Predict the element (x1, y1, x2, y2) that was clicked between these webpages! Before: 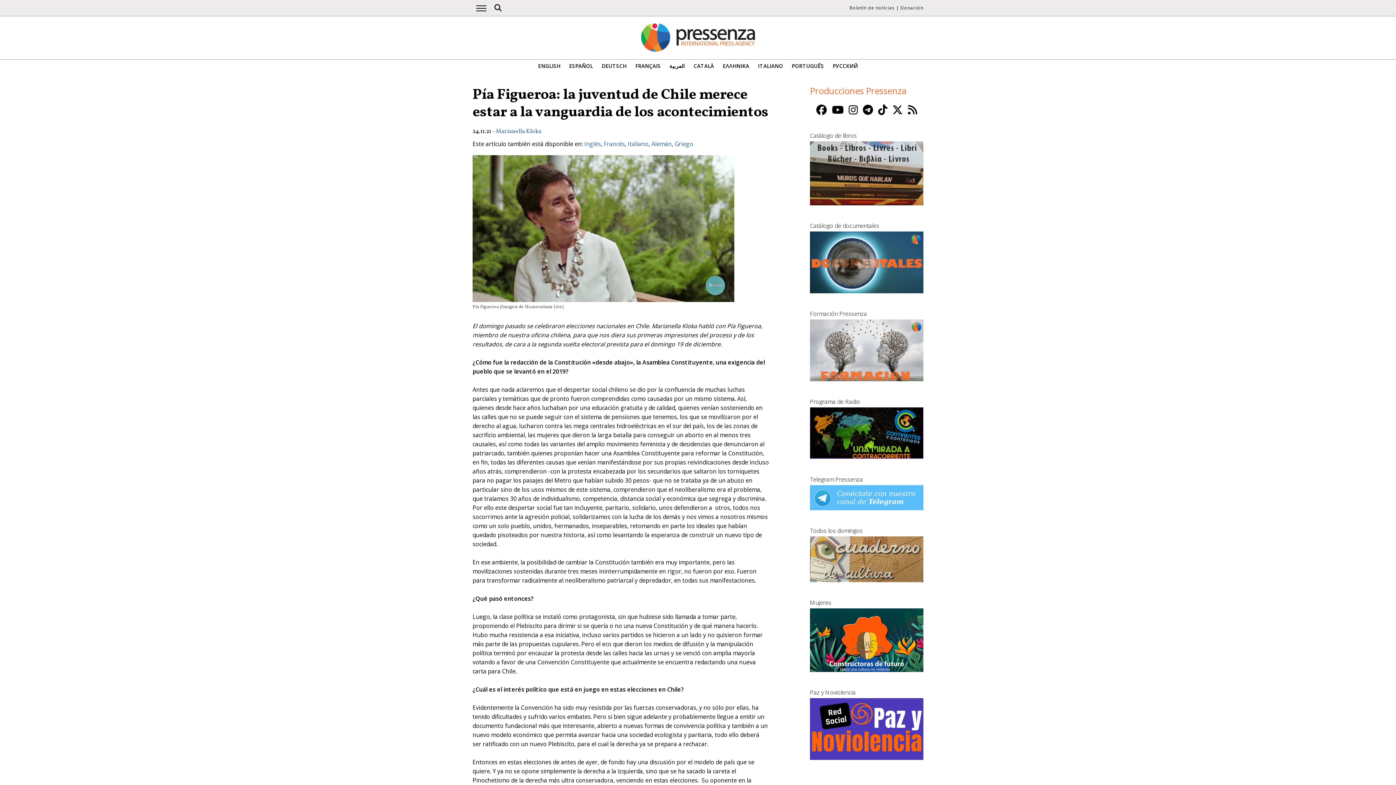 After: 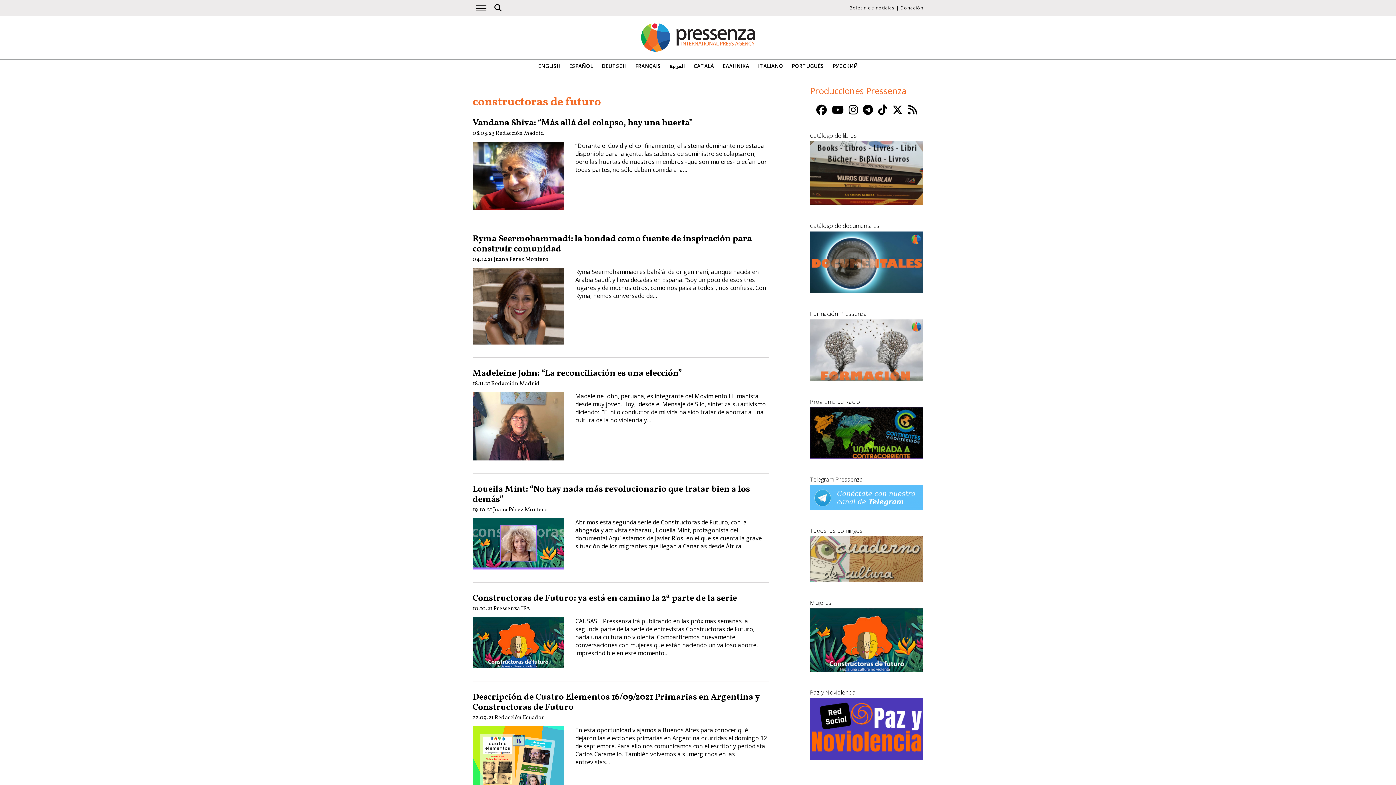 Action: bbox: (810, 666, 923, 674)